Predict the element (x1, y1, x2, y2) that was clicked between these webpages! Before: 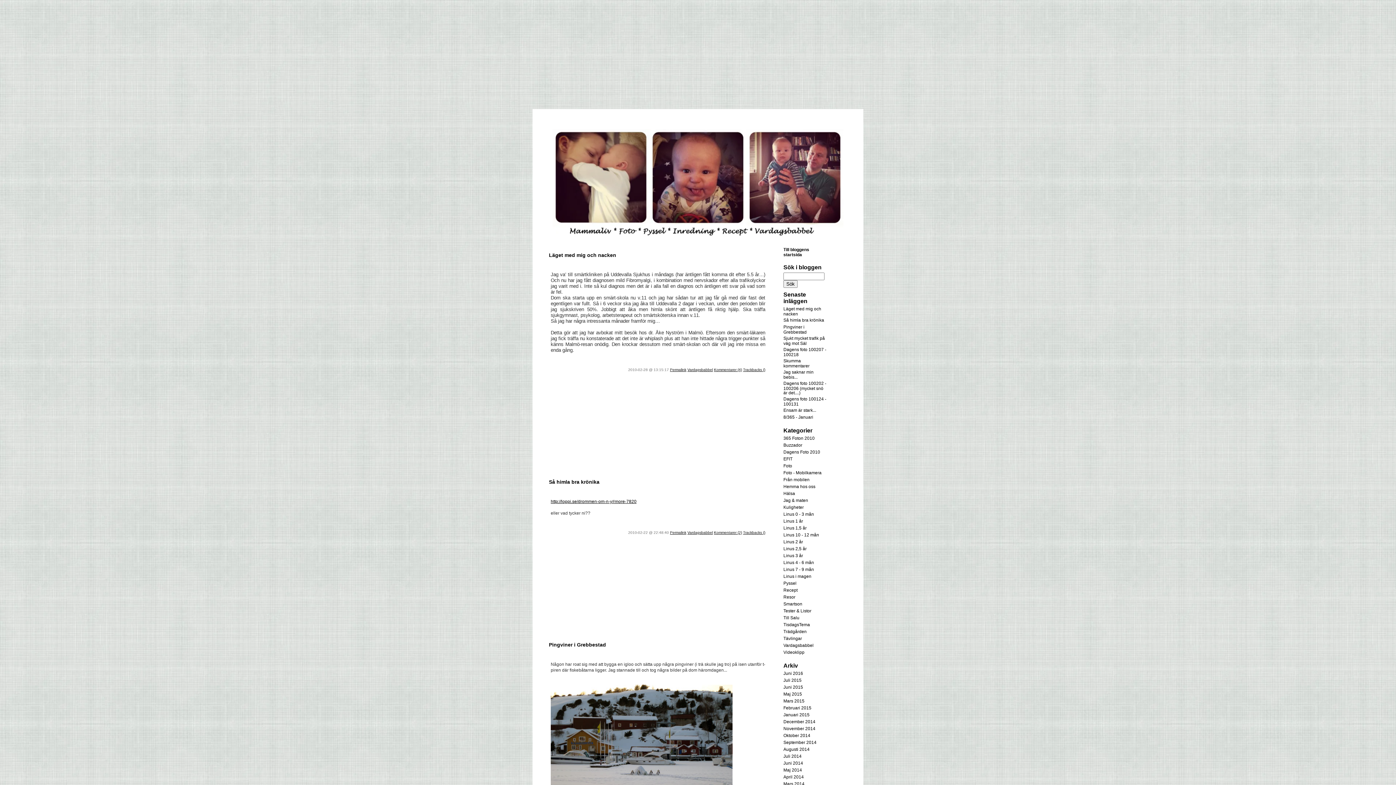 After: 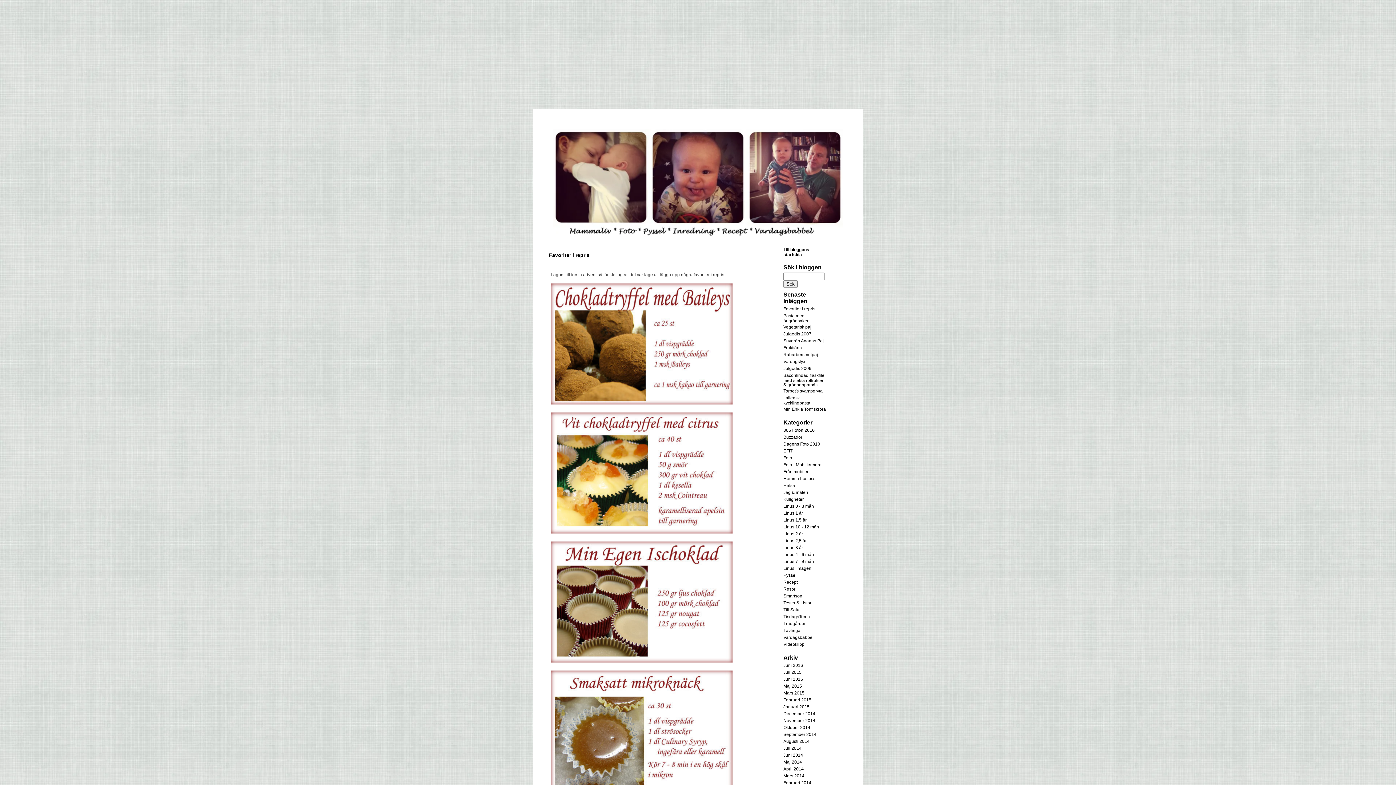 Action: label: Recept bbox: (783, 588, 797, 593)